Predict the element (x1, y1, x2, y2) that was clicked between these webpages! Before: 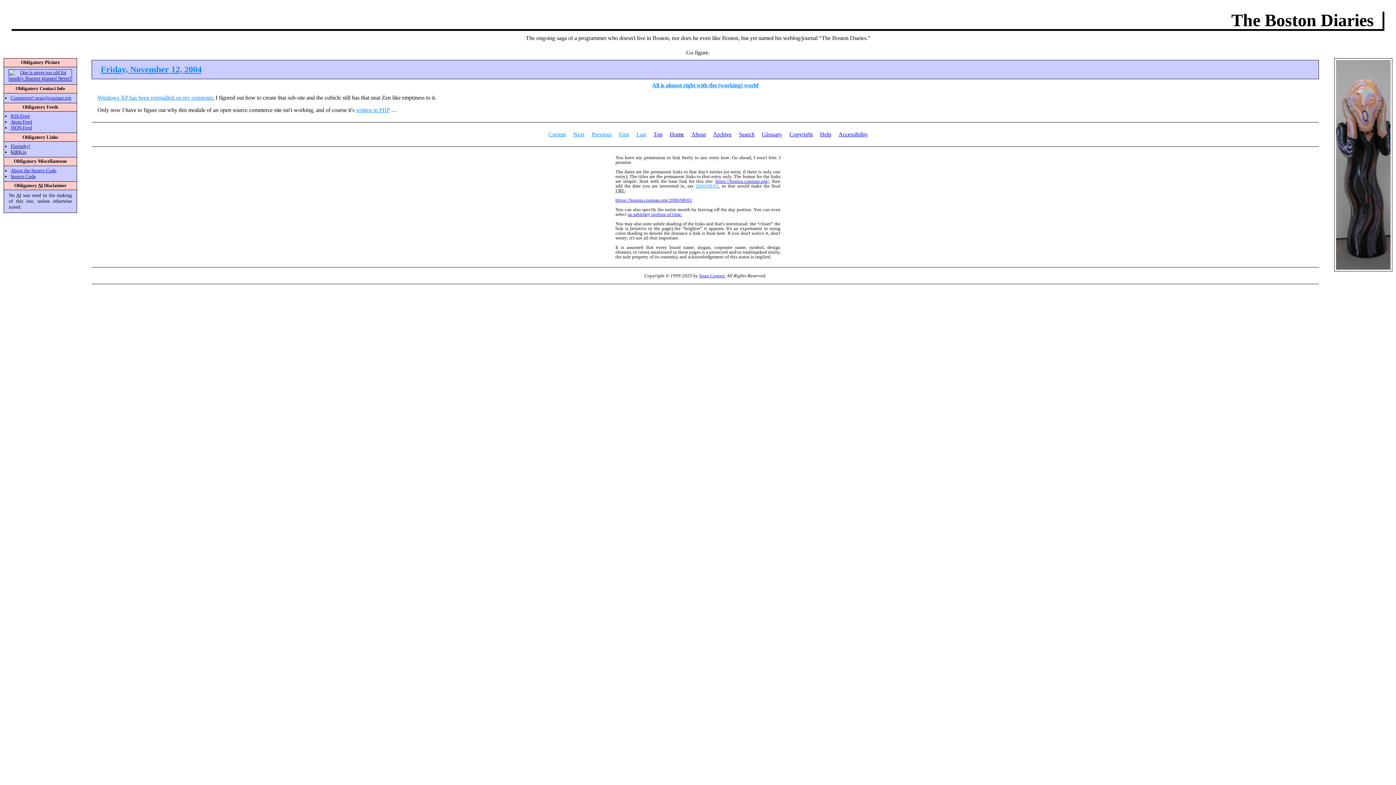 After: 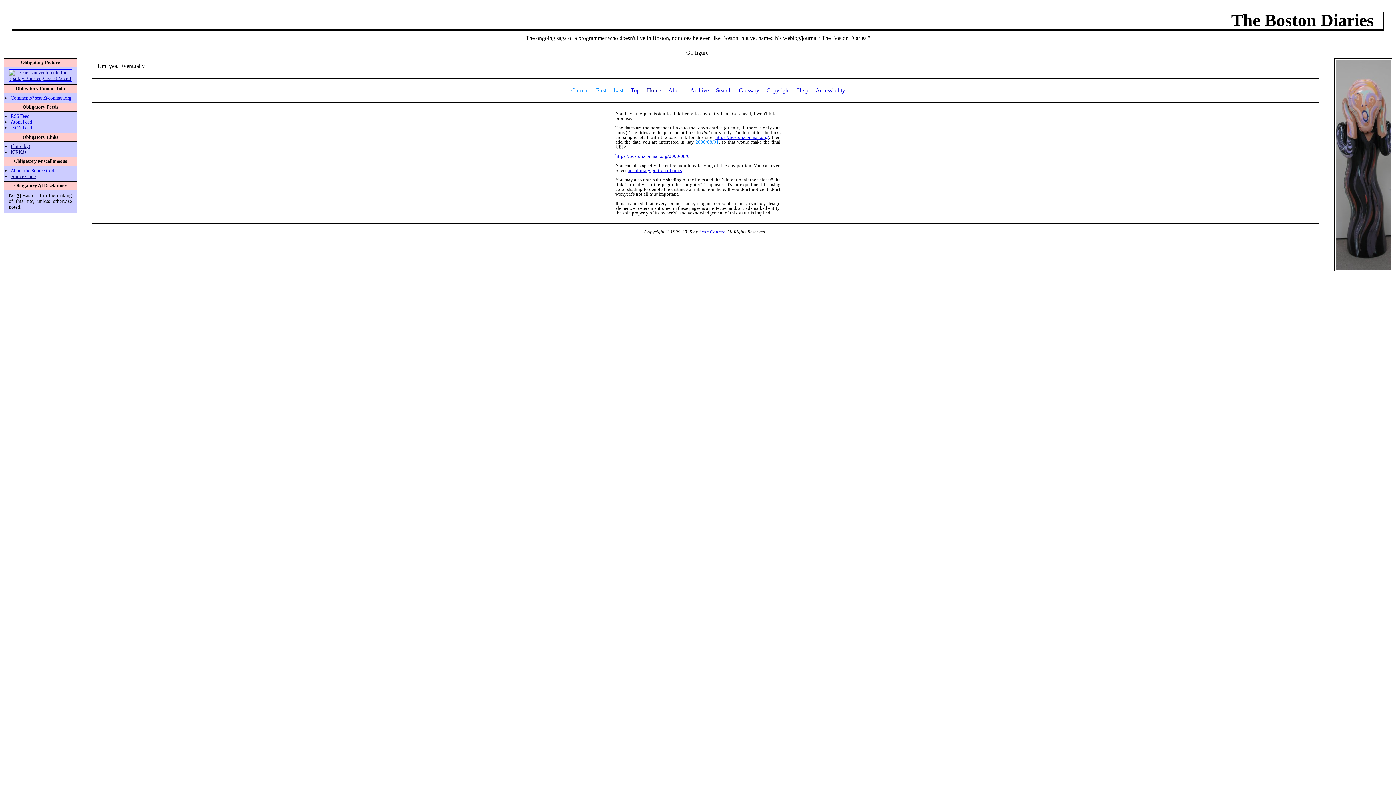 Action: label: Help bbox: (820, 131, 831, 137)